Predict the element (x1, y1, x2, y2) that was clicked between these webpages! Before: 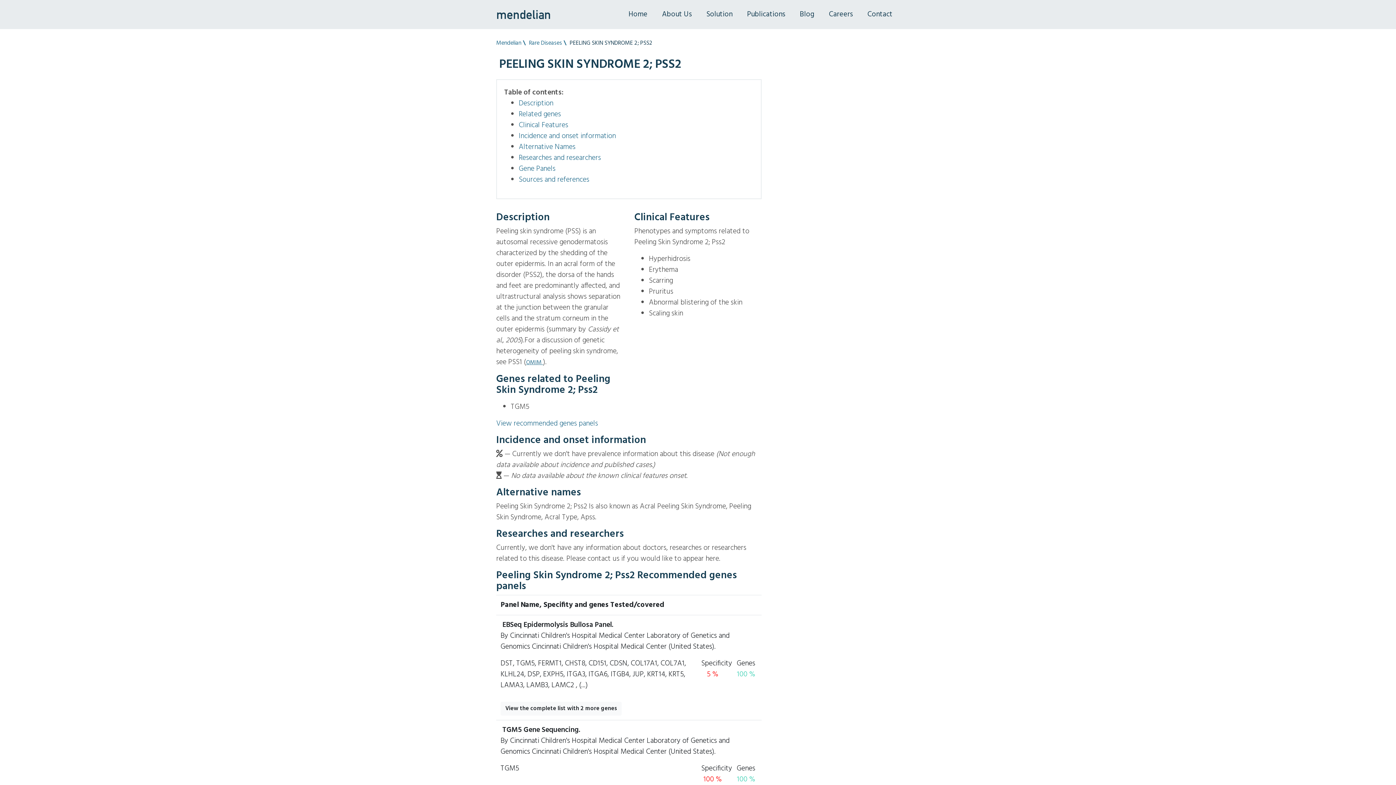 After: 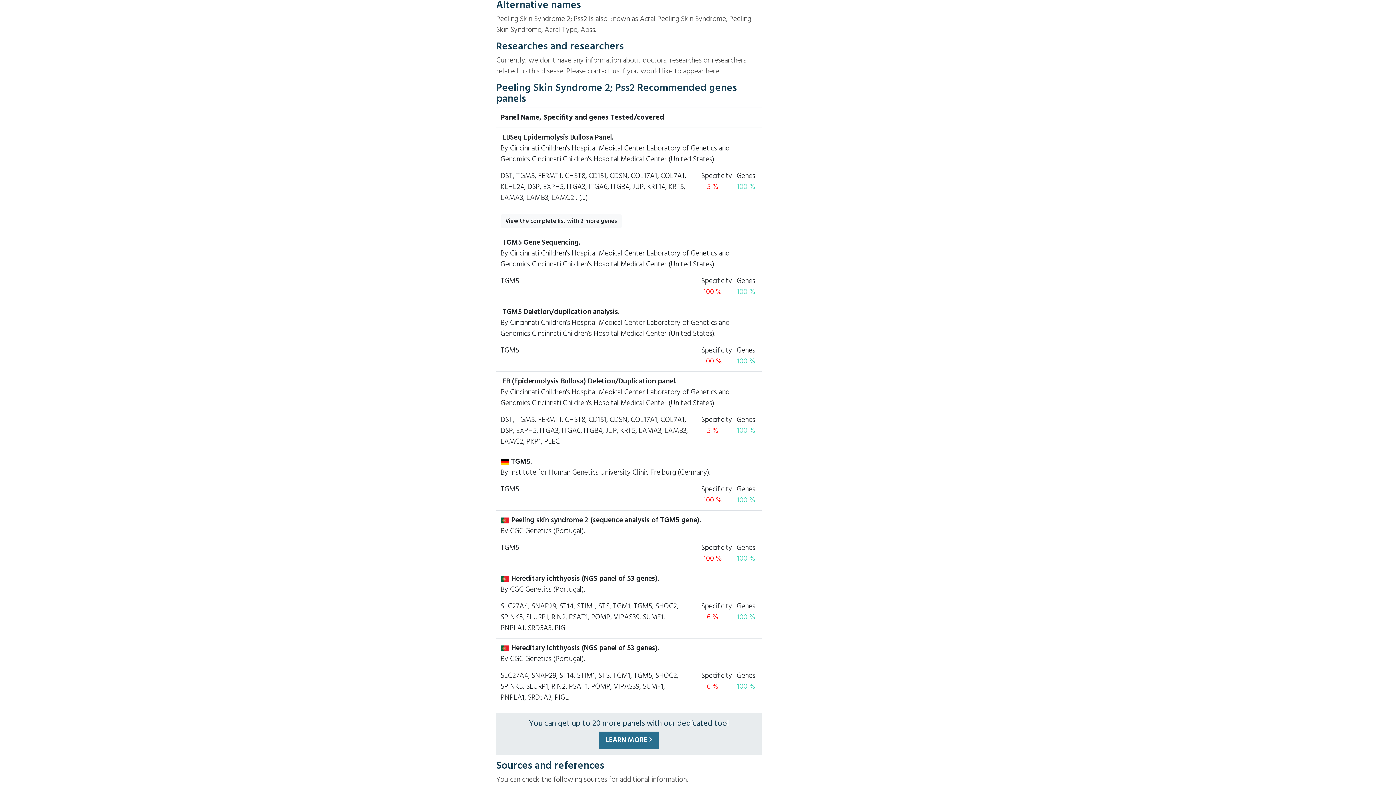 Action: label: Alternative Names bbox: (518, 141, 575, 153)